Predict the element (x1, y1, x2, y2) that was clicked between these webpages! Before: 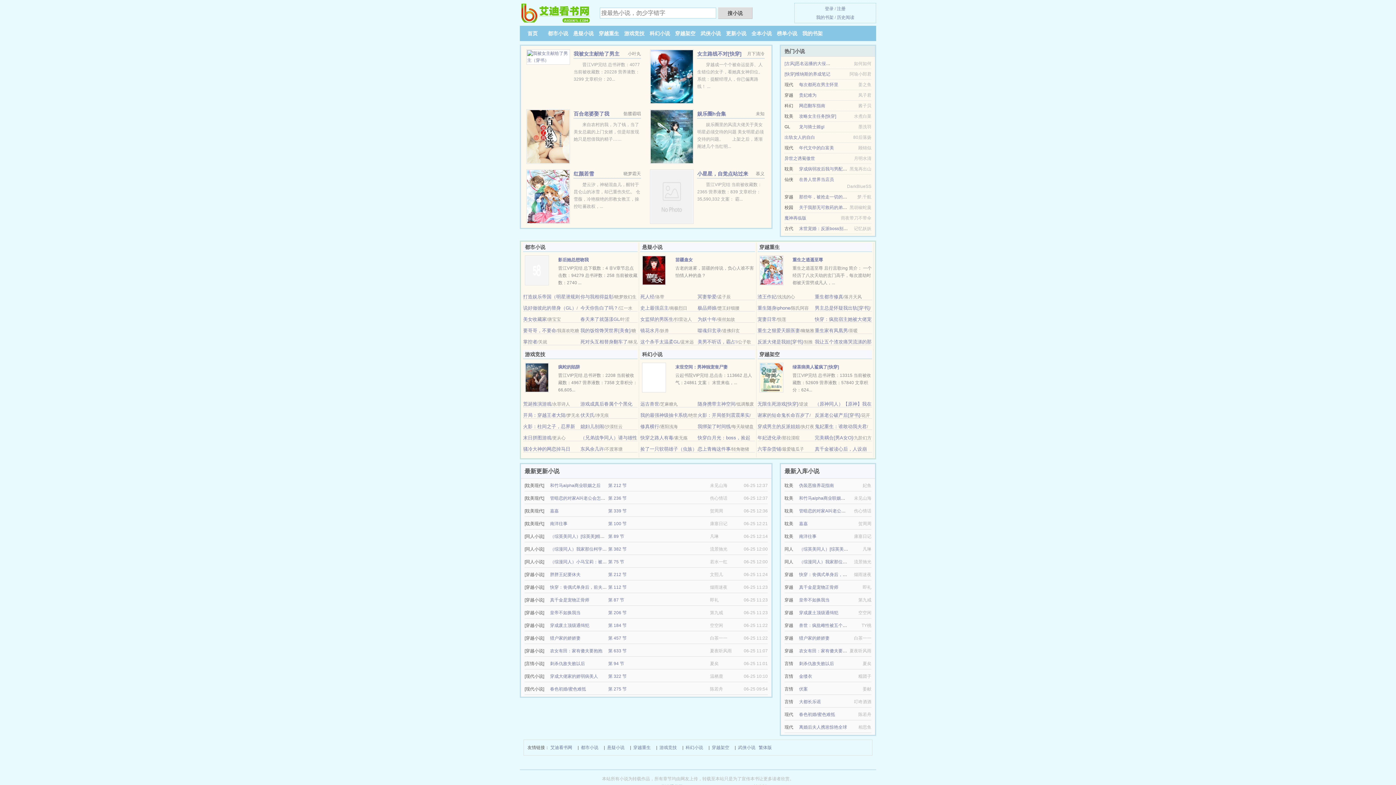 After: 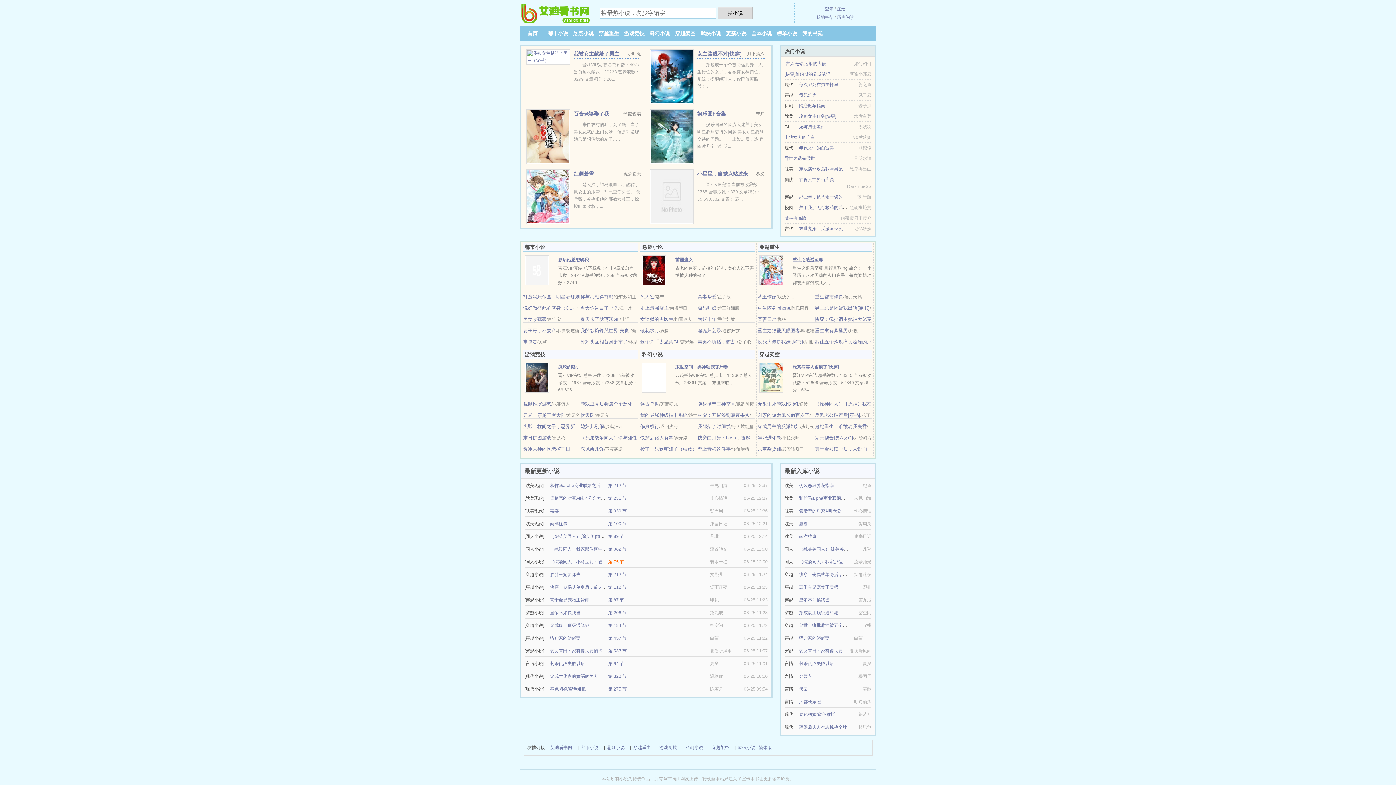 Action: bbox: (608, 559, 624, 564) label: 第 75 节